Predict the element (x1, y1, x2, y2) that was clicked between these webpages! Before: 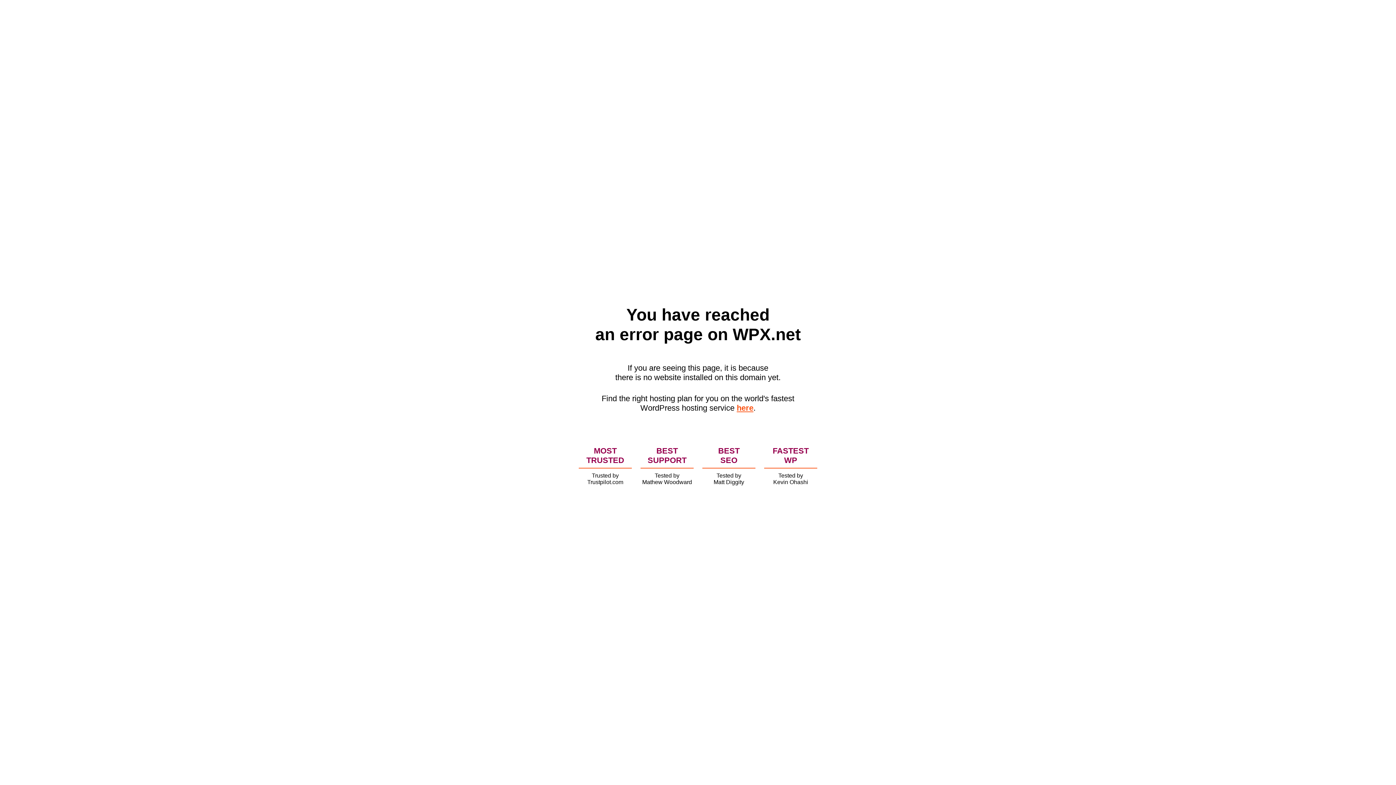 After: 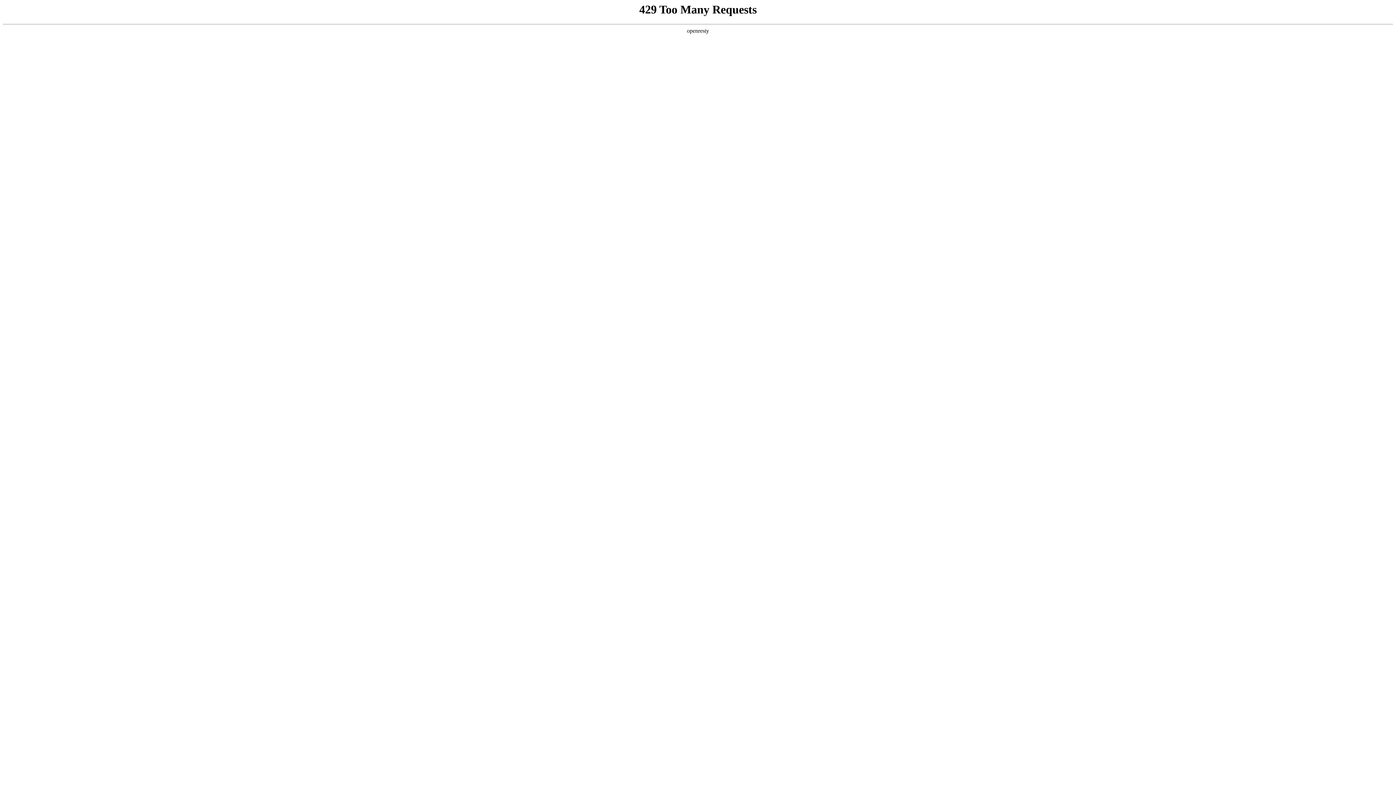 Action: bbox: (736, 403, 753, 412) label: here